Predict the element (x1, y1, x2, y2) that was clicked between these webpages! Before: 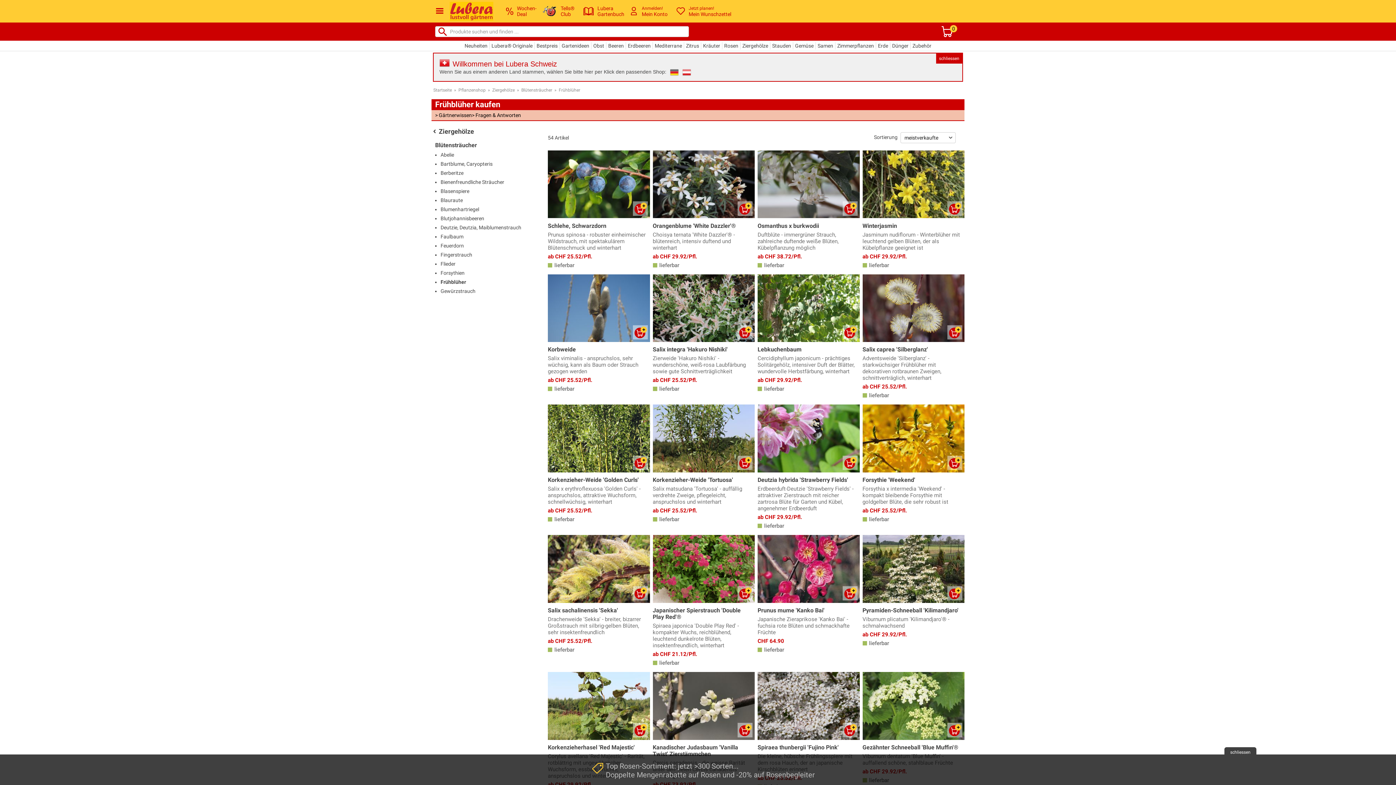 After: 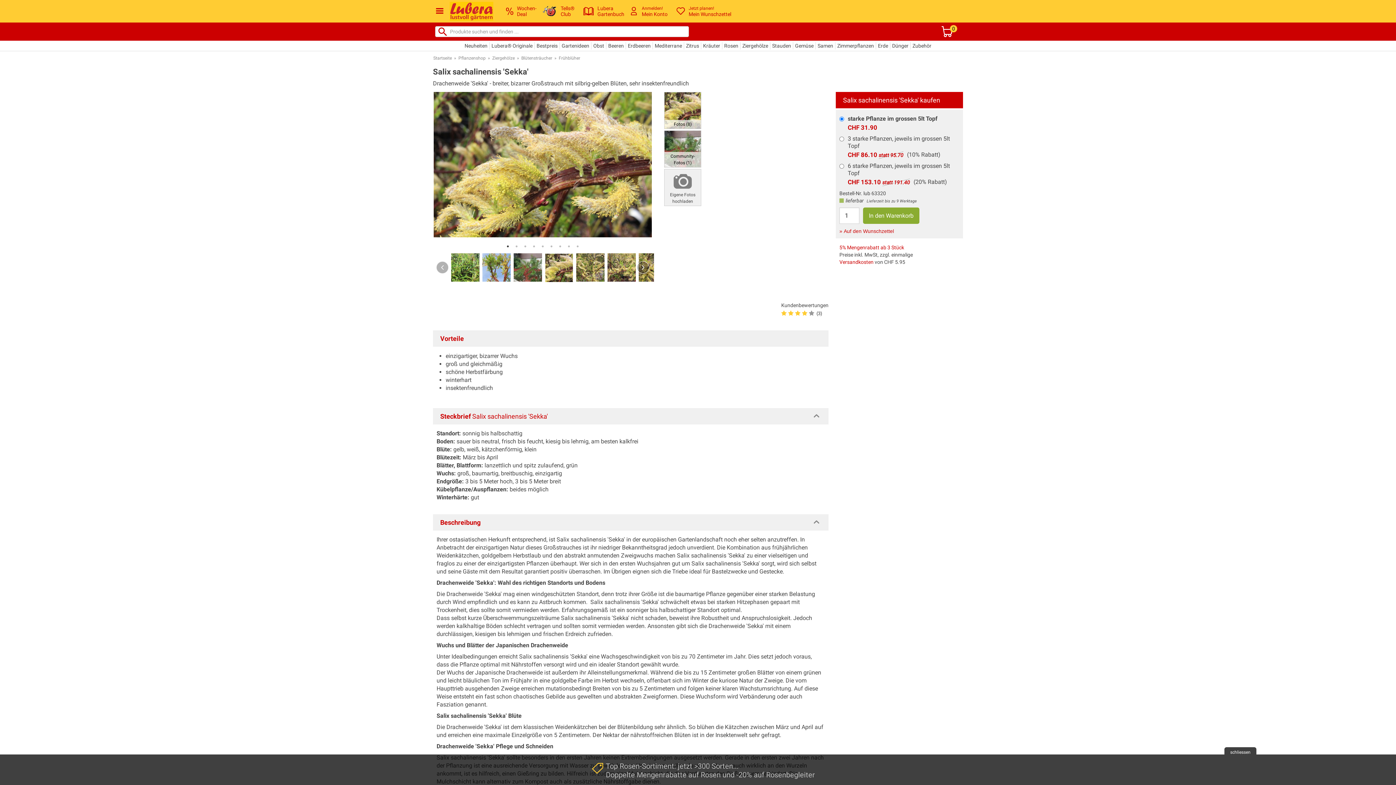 Action: bbox: (548, 535, 650, 656) label: Salix sachalinensis 'Sekka'
Drachenweide 'Sekka' - breiter, bizarrer Großstrauch mit silbrig-gelben Blüten, sehr insektenfreundlich
ab CHF 25.52/Pfl.
 lieferbar